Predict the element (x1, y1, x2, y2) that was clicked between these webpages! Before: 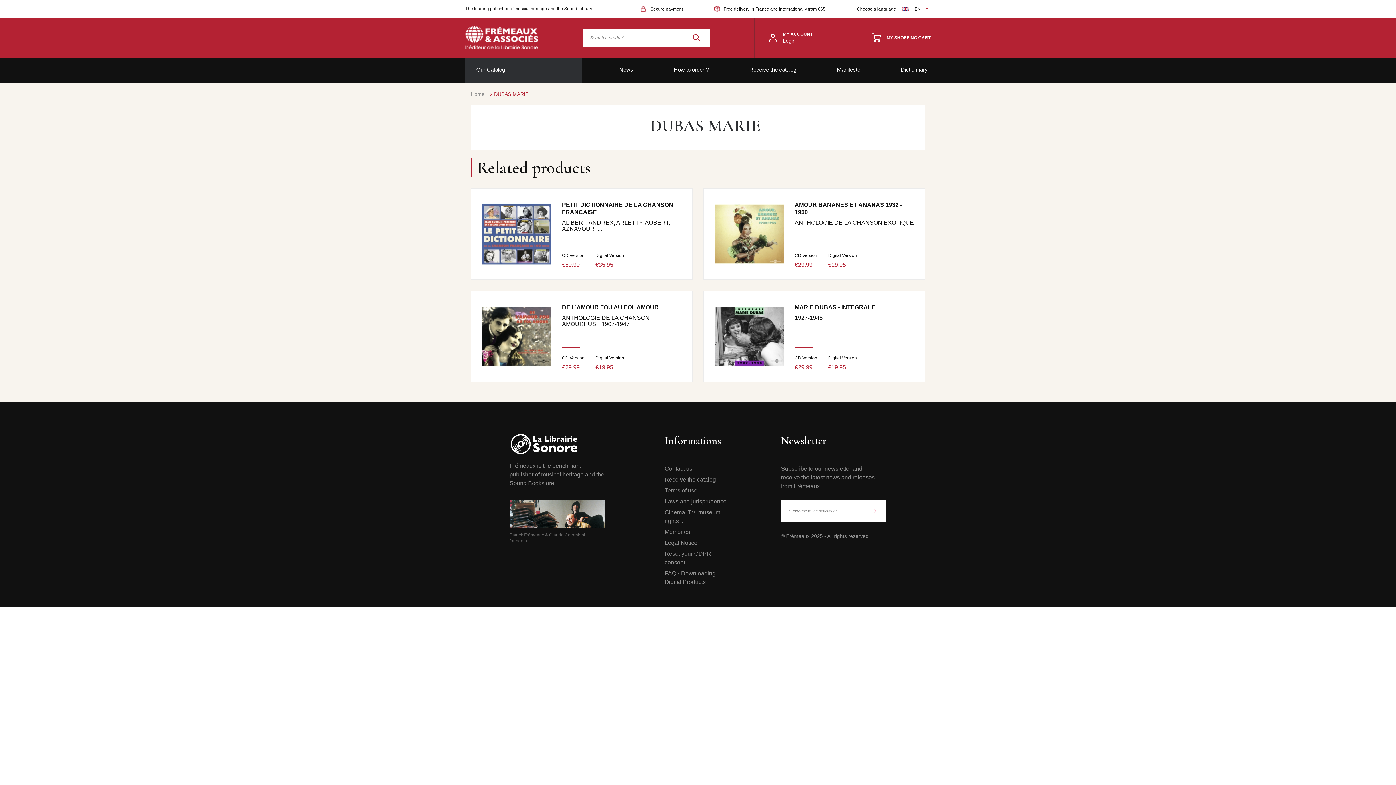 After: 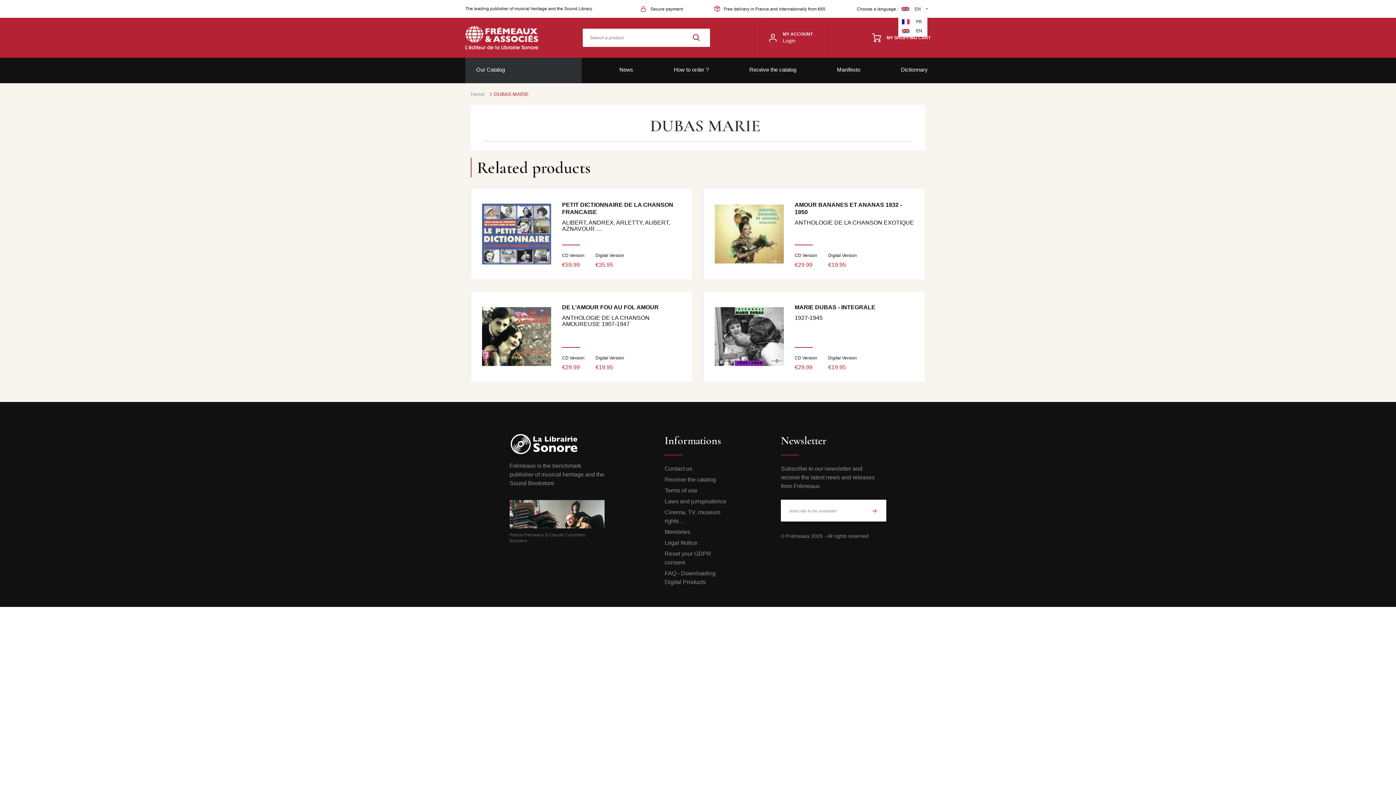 Action: bbox: (901, 6, 930, 11) label: EN